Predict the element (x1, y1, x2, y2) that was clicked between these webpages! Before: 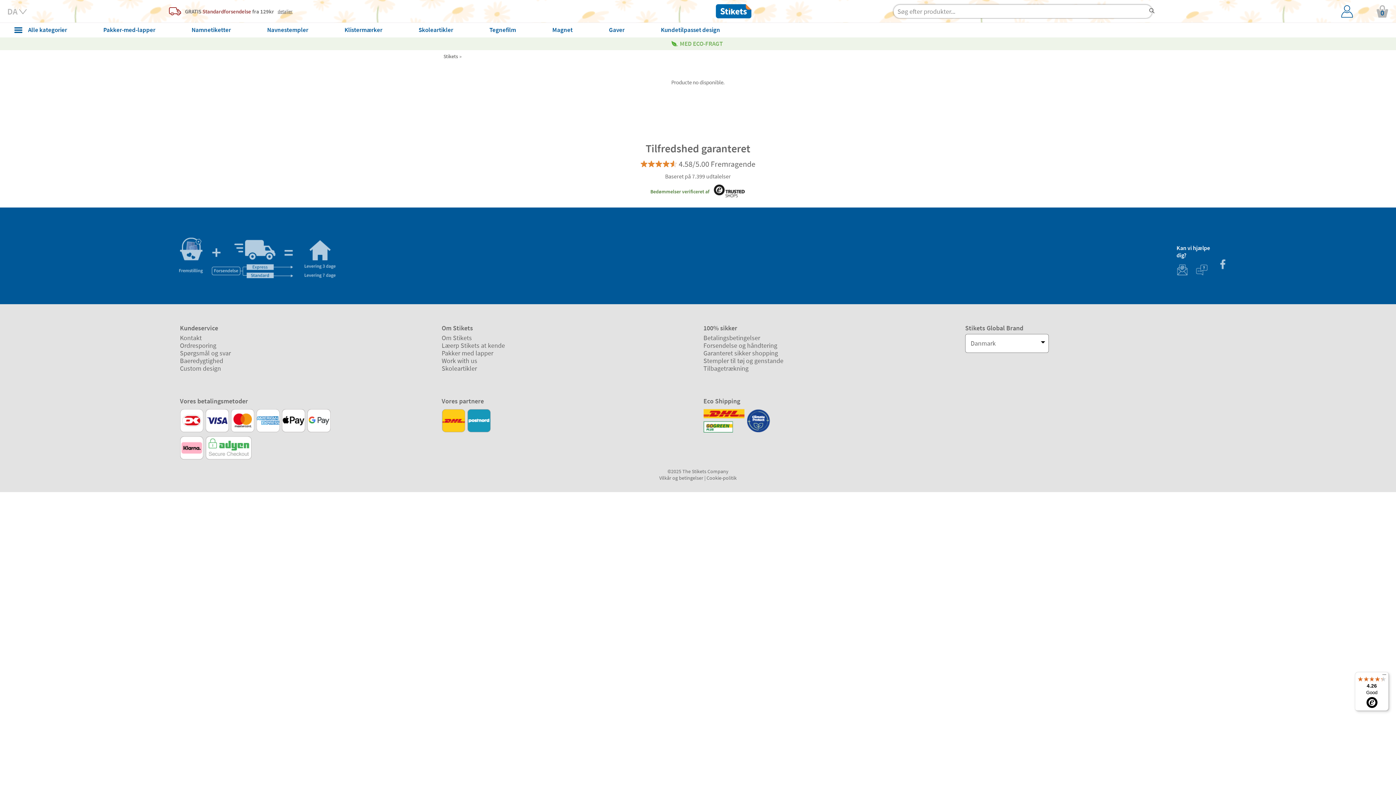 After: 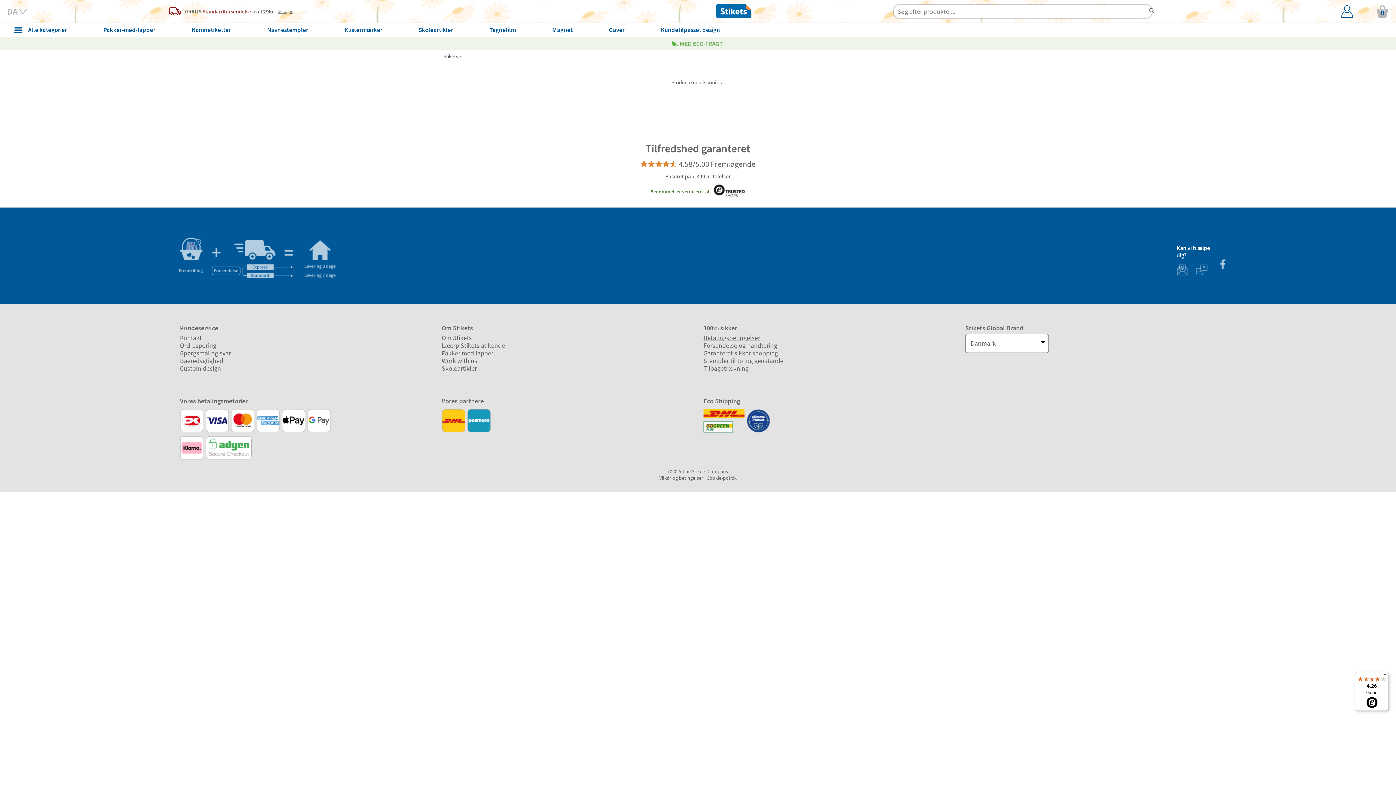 Action: bbox: (703, 333, 760, 342) label: Betalingsbetingelser